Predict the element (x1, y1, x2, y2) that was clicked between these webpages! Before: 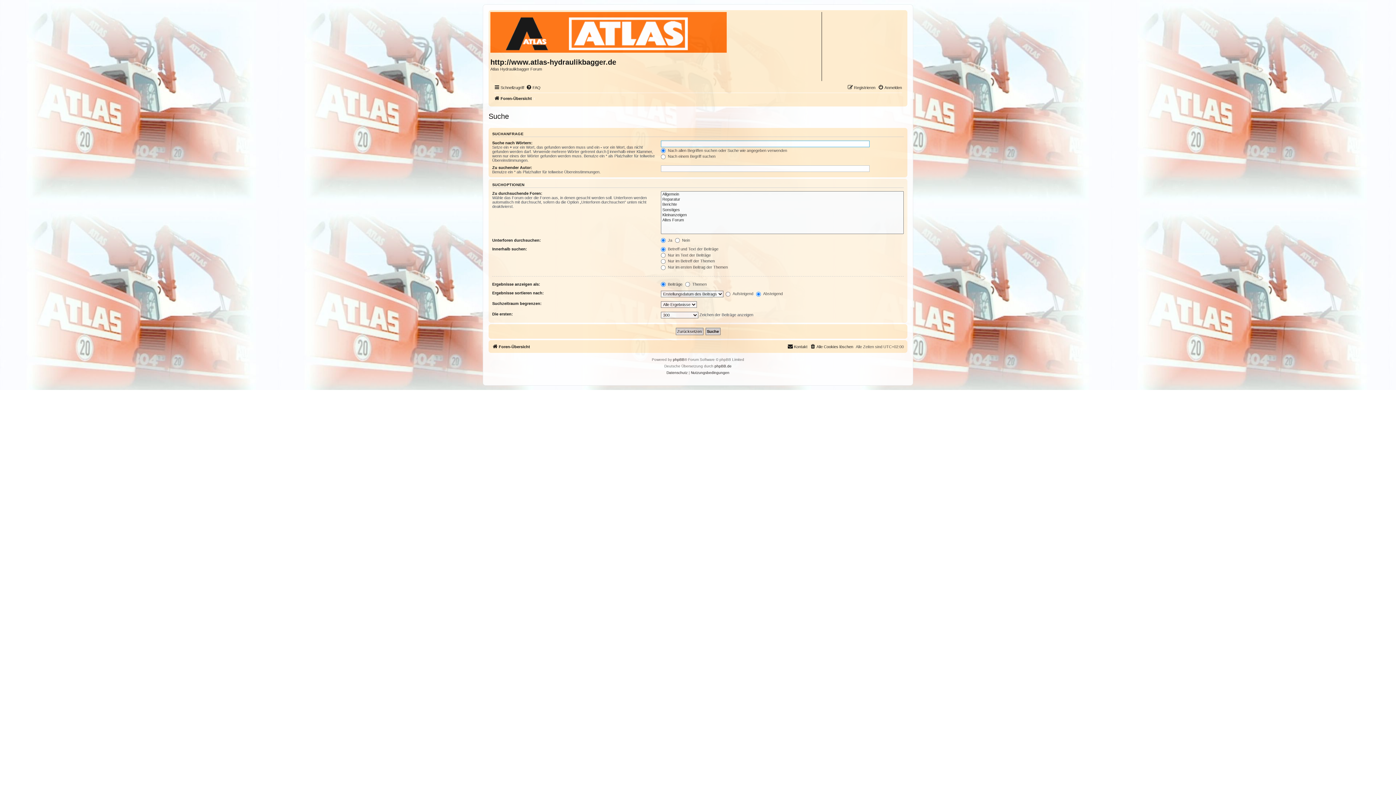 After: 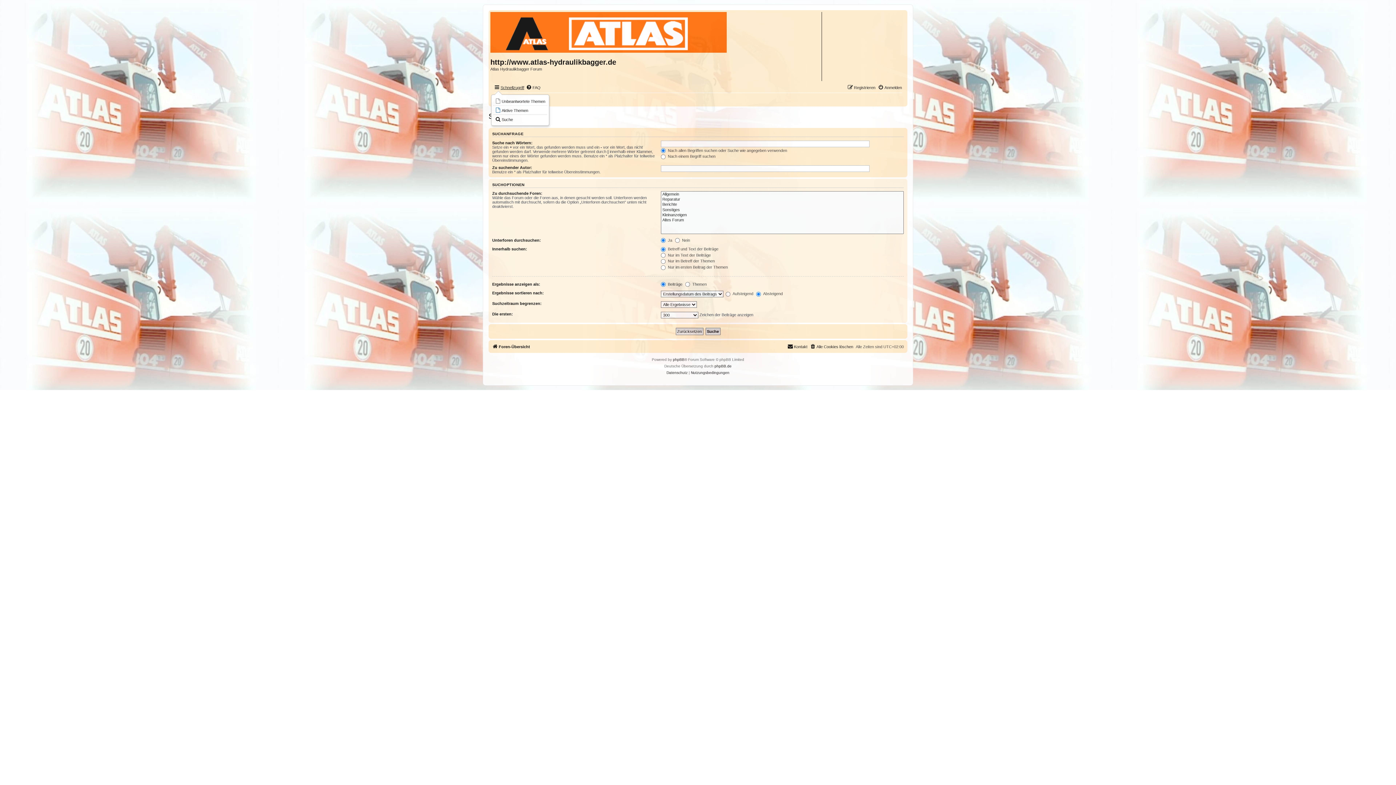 Action: label: Schnellzugriff bbox: (494, 83, 524, 92)